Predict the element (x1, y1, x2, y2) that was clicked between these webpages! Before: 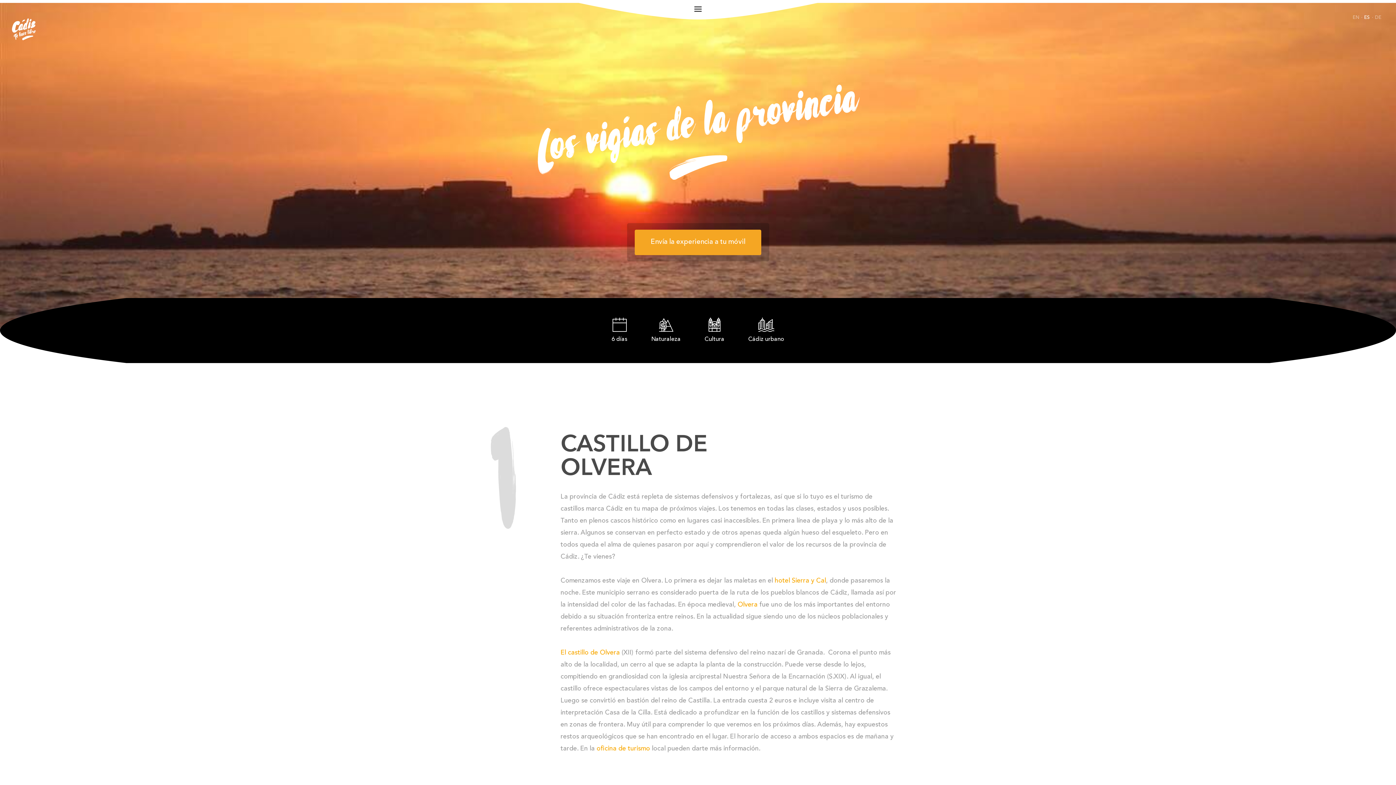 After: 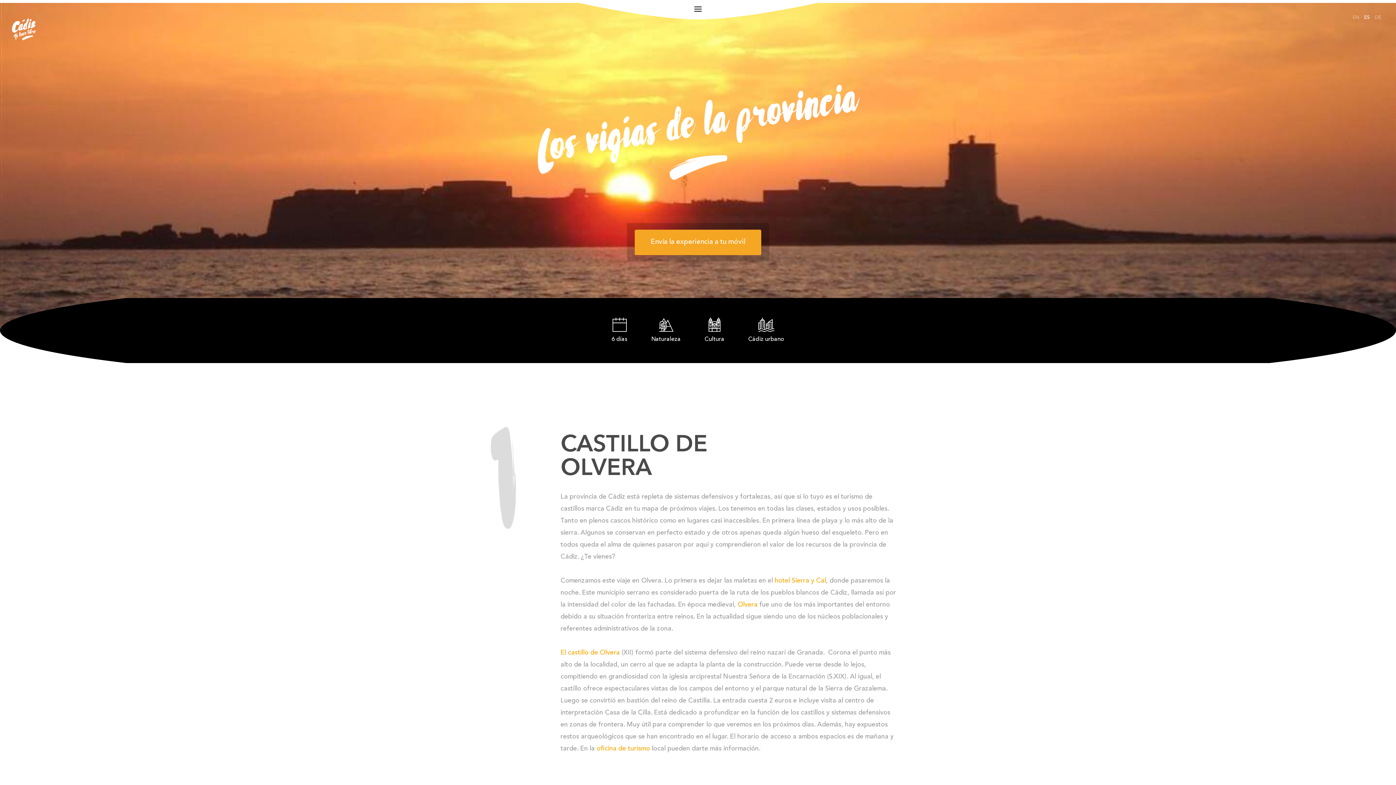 Action: bbox: (1361, 14, 1362, 21) label: ·